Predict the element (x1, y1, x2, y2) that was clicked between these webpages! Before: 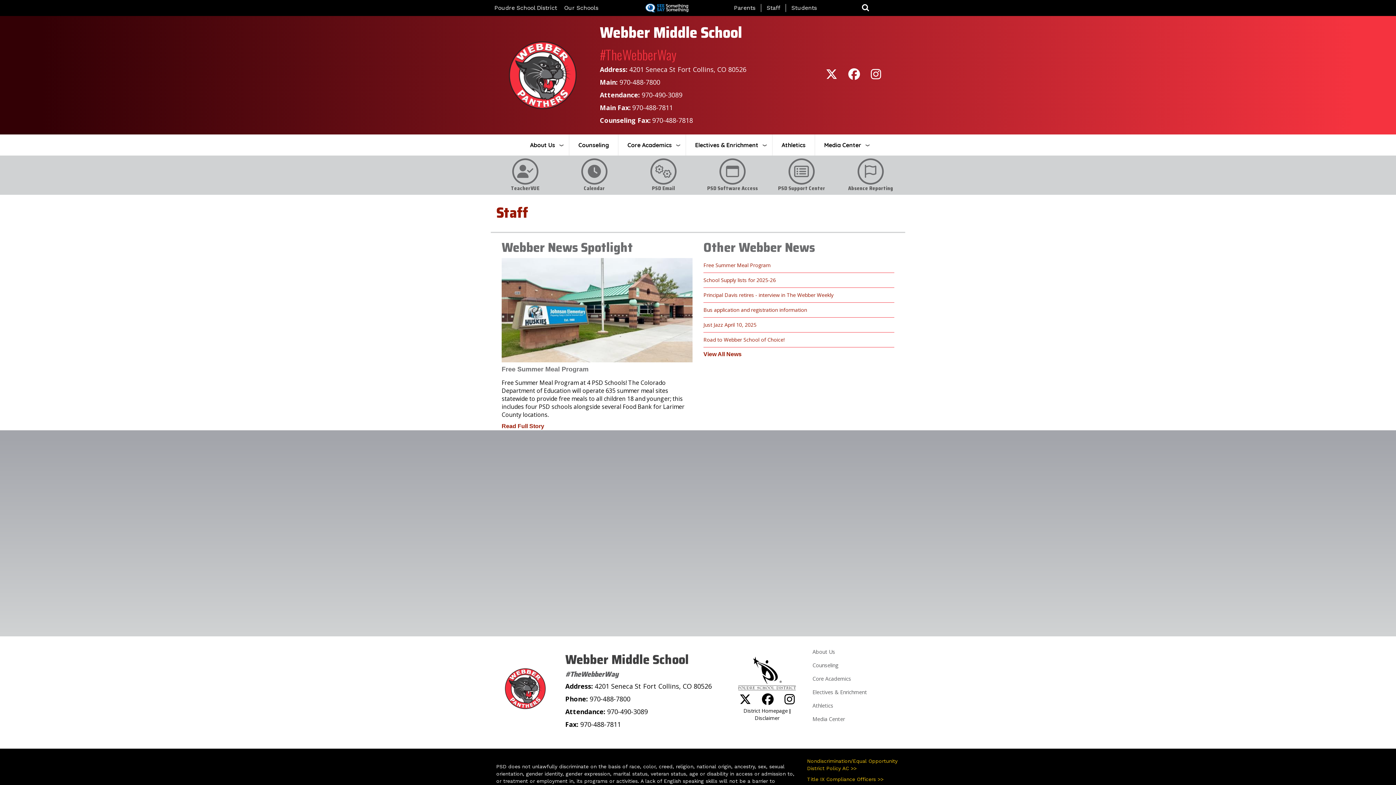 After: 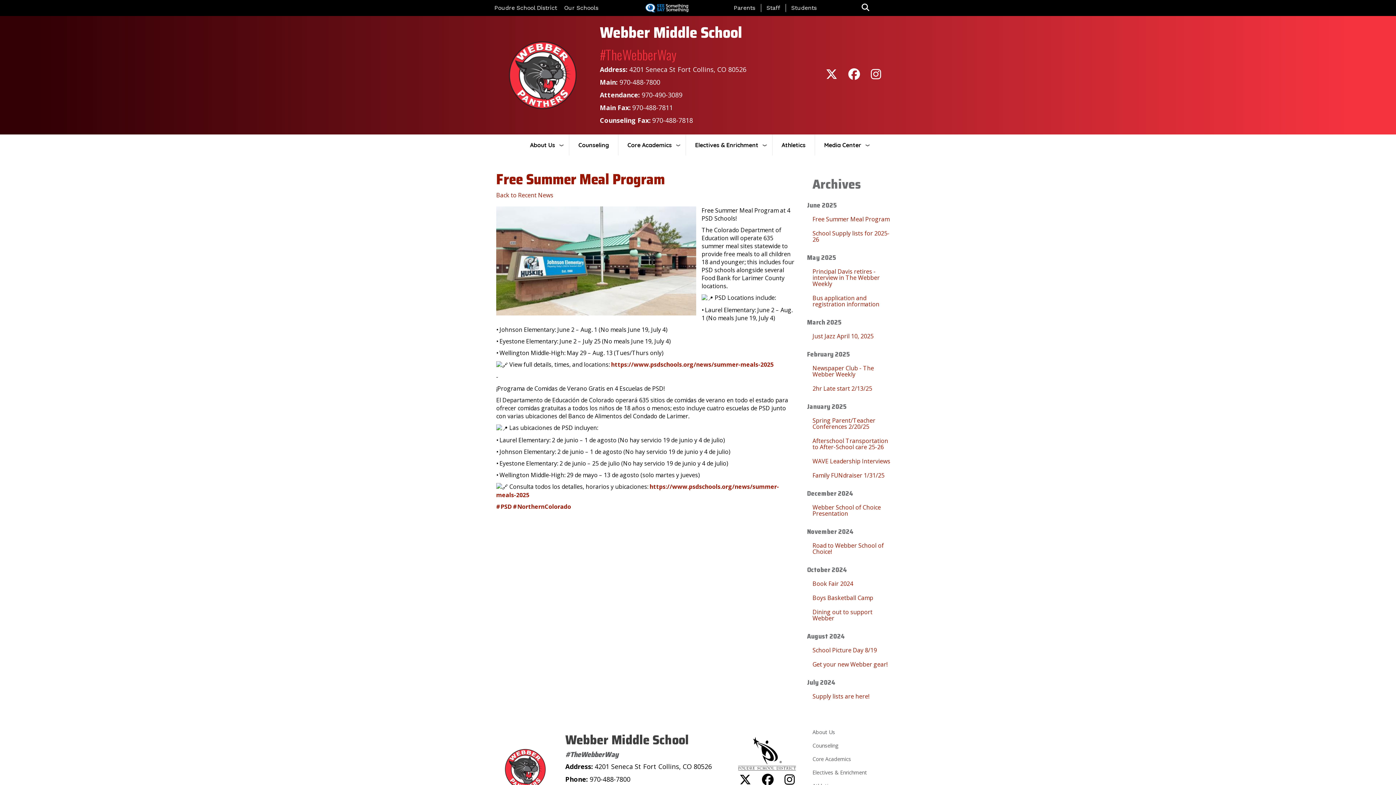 Action: bbox: (703, 261, 770, 268) label: Free Summer Meal Program